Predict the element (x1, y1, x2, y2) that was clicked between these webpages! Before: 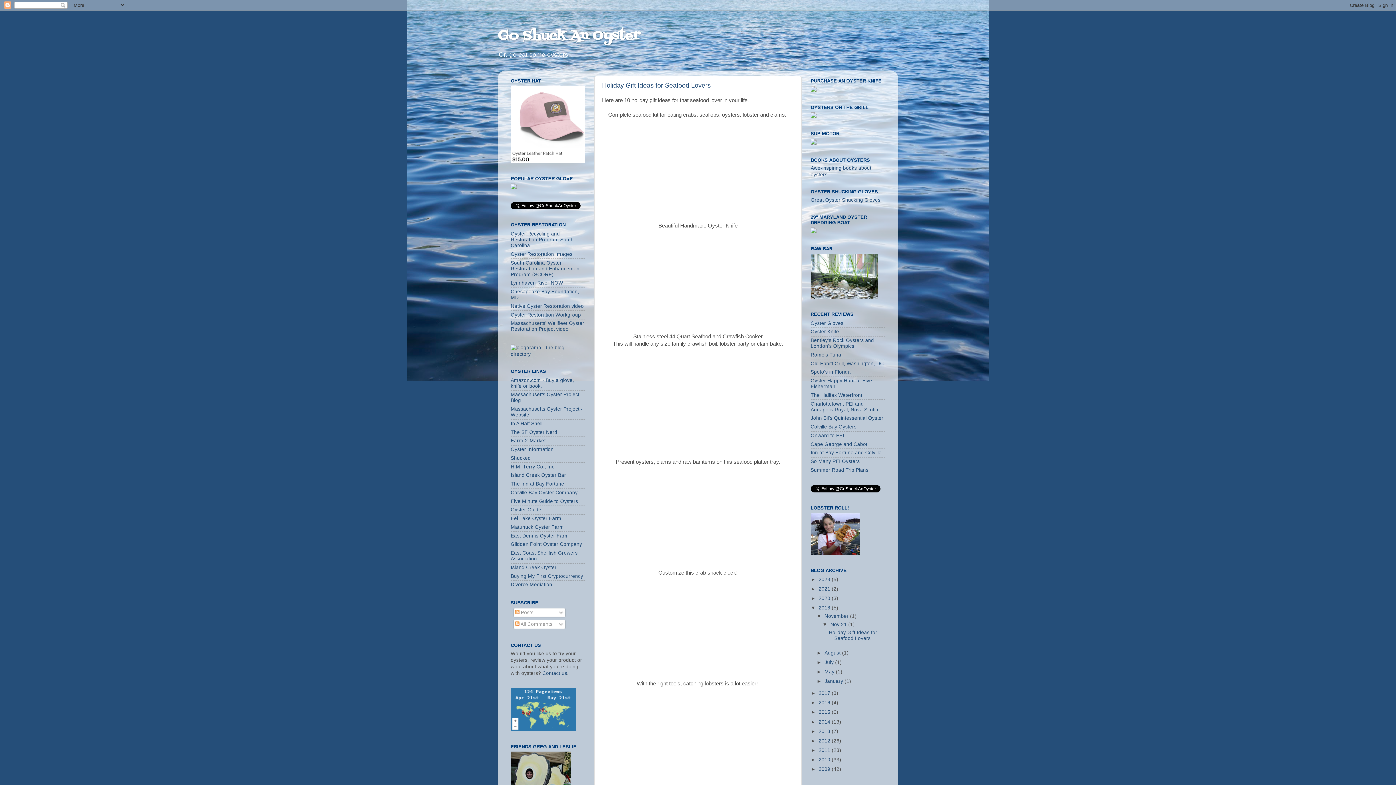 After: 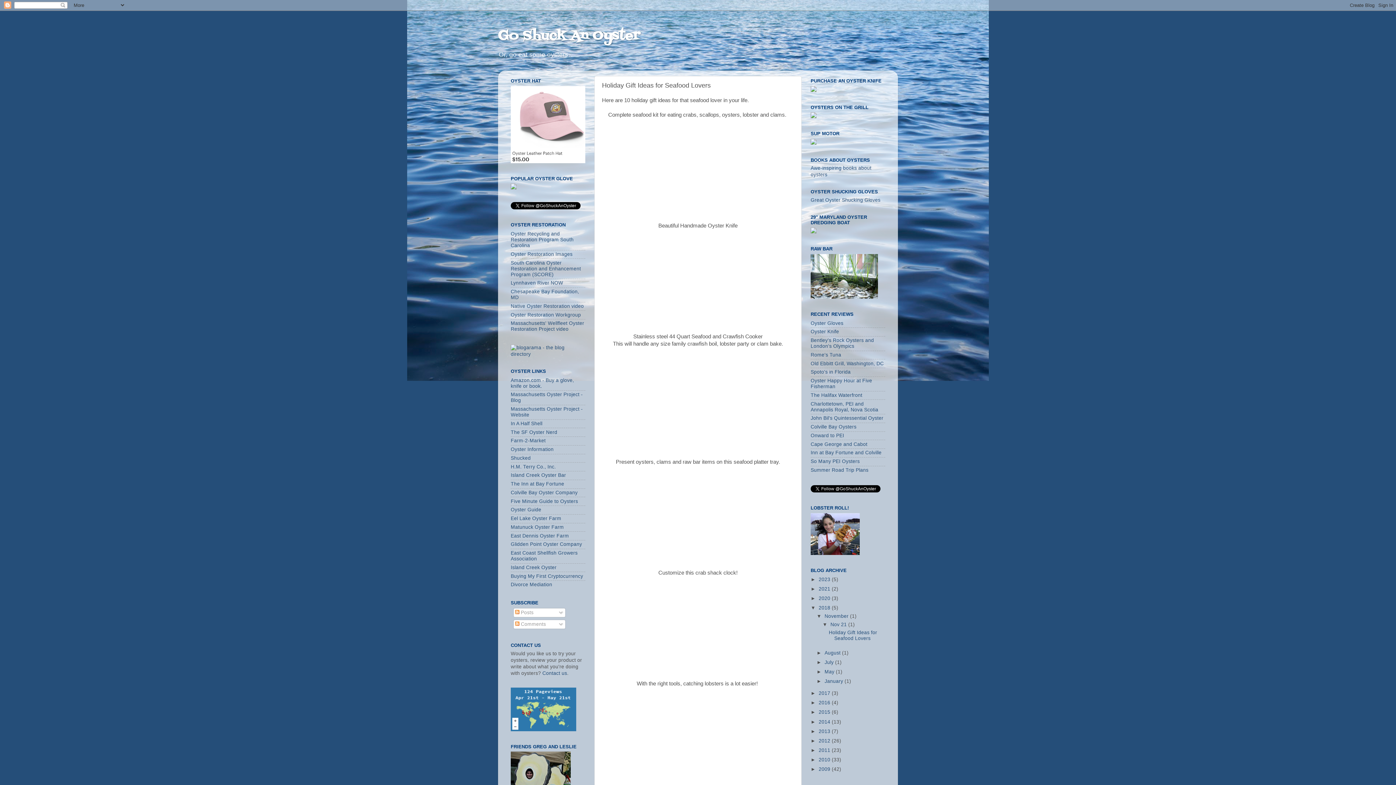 Action: label: Holiday Gift Ideas for Seafood Lovers bbox: (602, 81, 710, 89)